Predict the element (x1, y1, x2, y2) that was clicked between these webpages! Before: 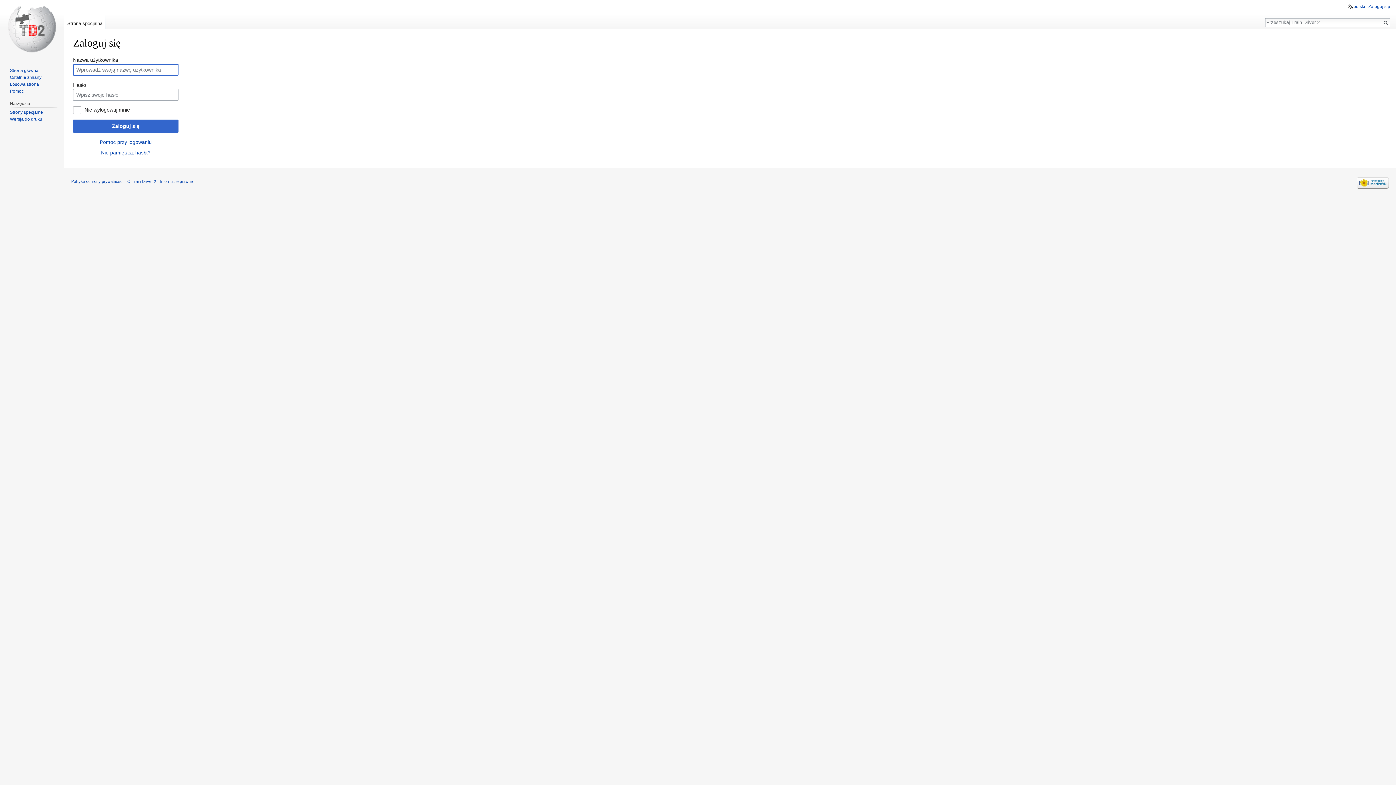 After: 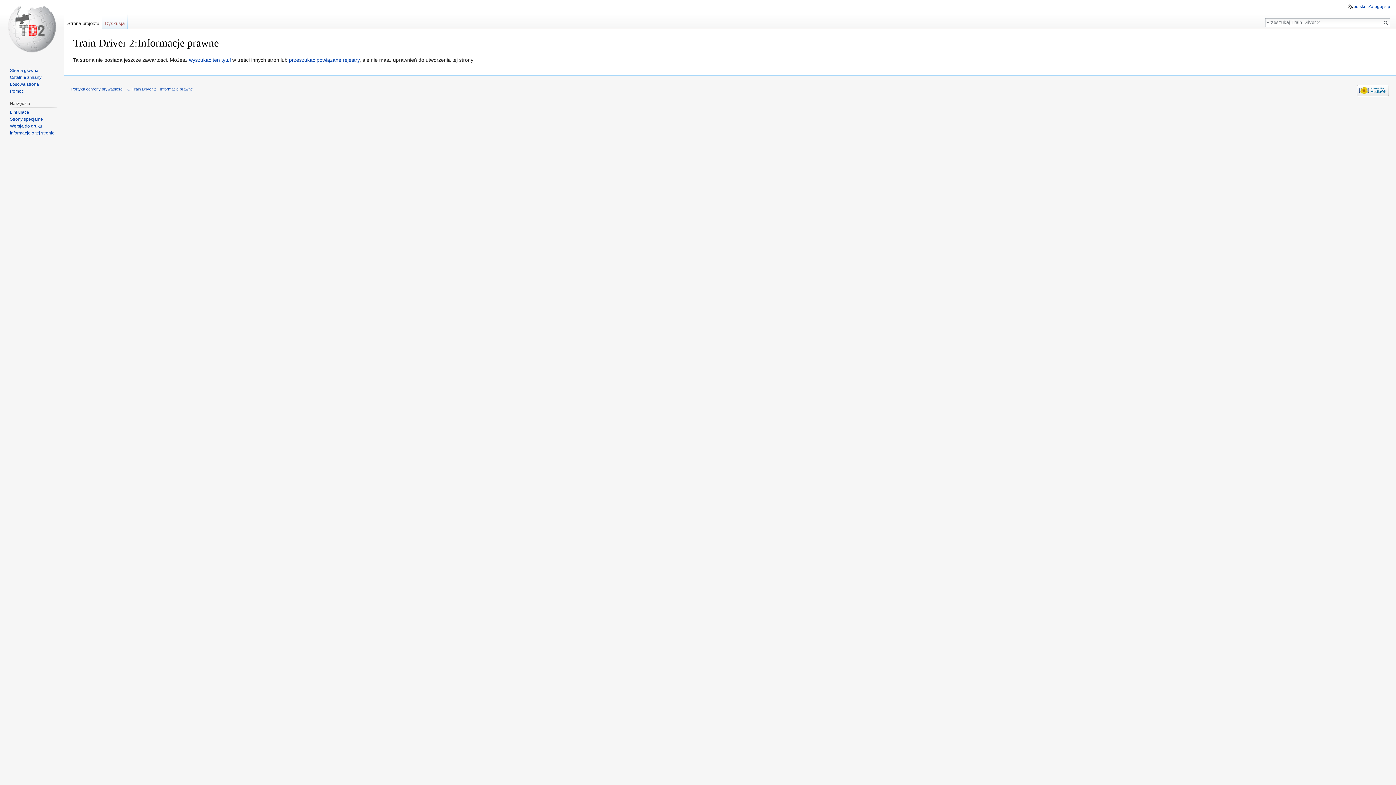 Action: bbox: (160, 179, 192, 183) label: Informacje prawne